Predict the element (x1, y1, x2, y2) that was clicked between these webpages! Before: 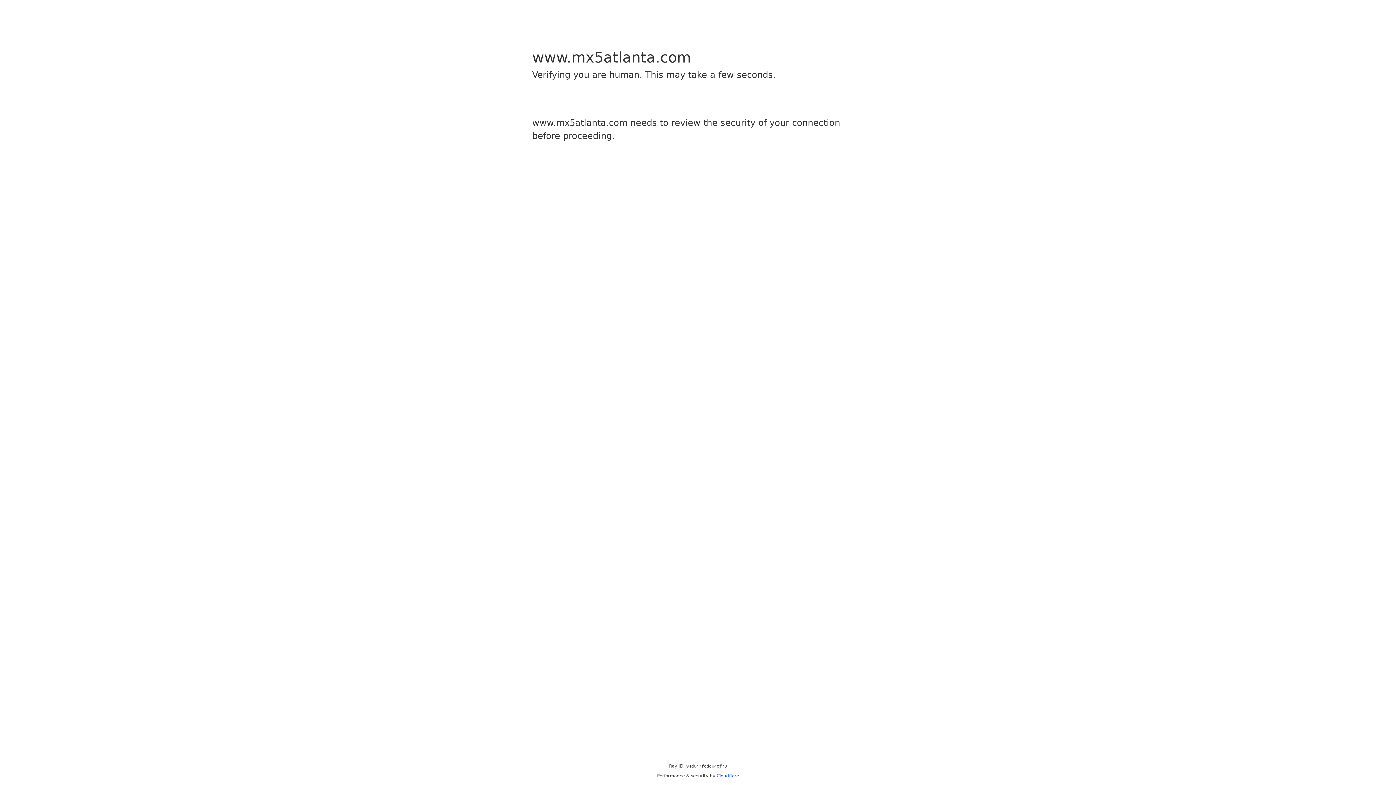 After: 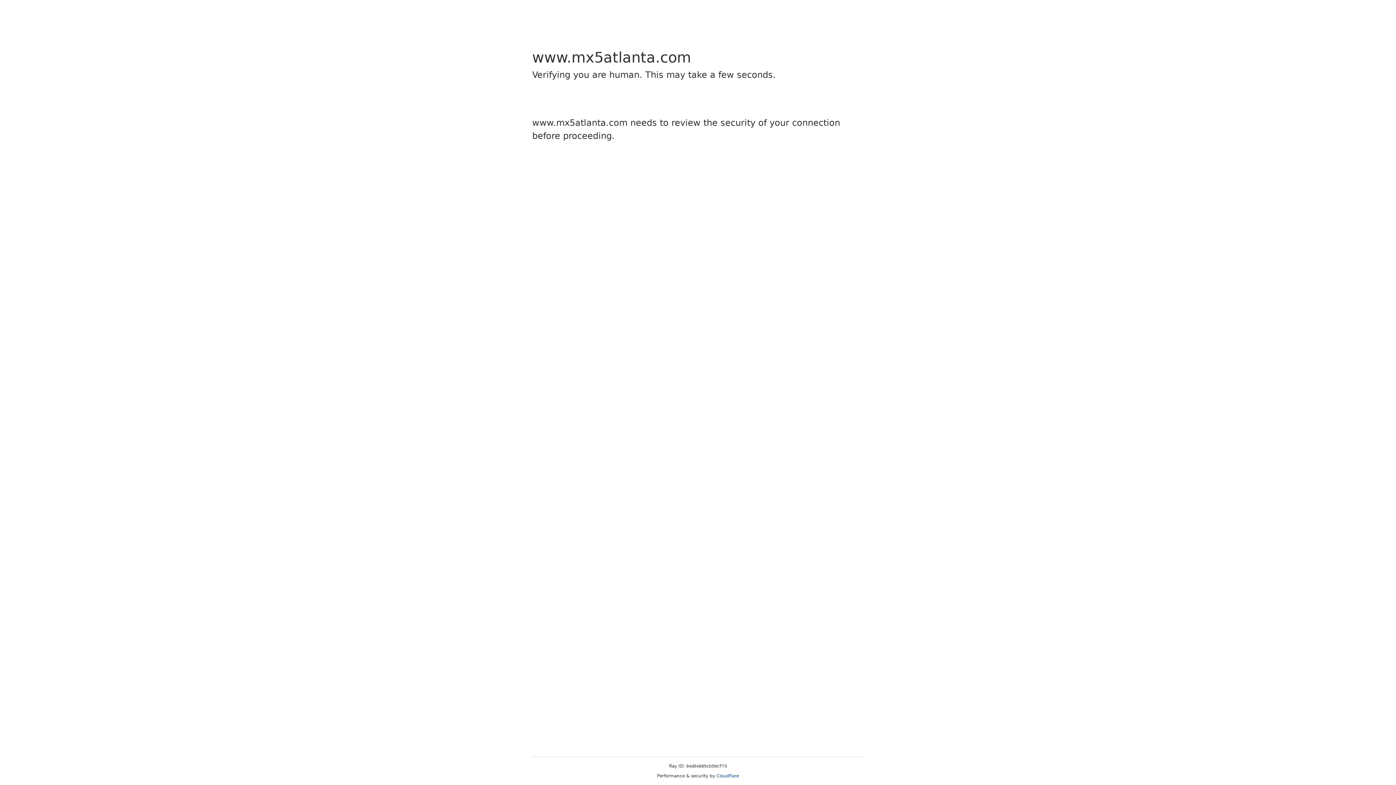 Action: label: Cloudflare bbox: (716, 773, 739, 778)